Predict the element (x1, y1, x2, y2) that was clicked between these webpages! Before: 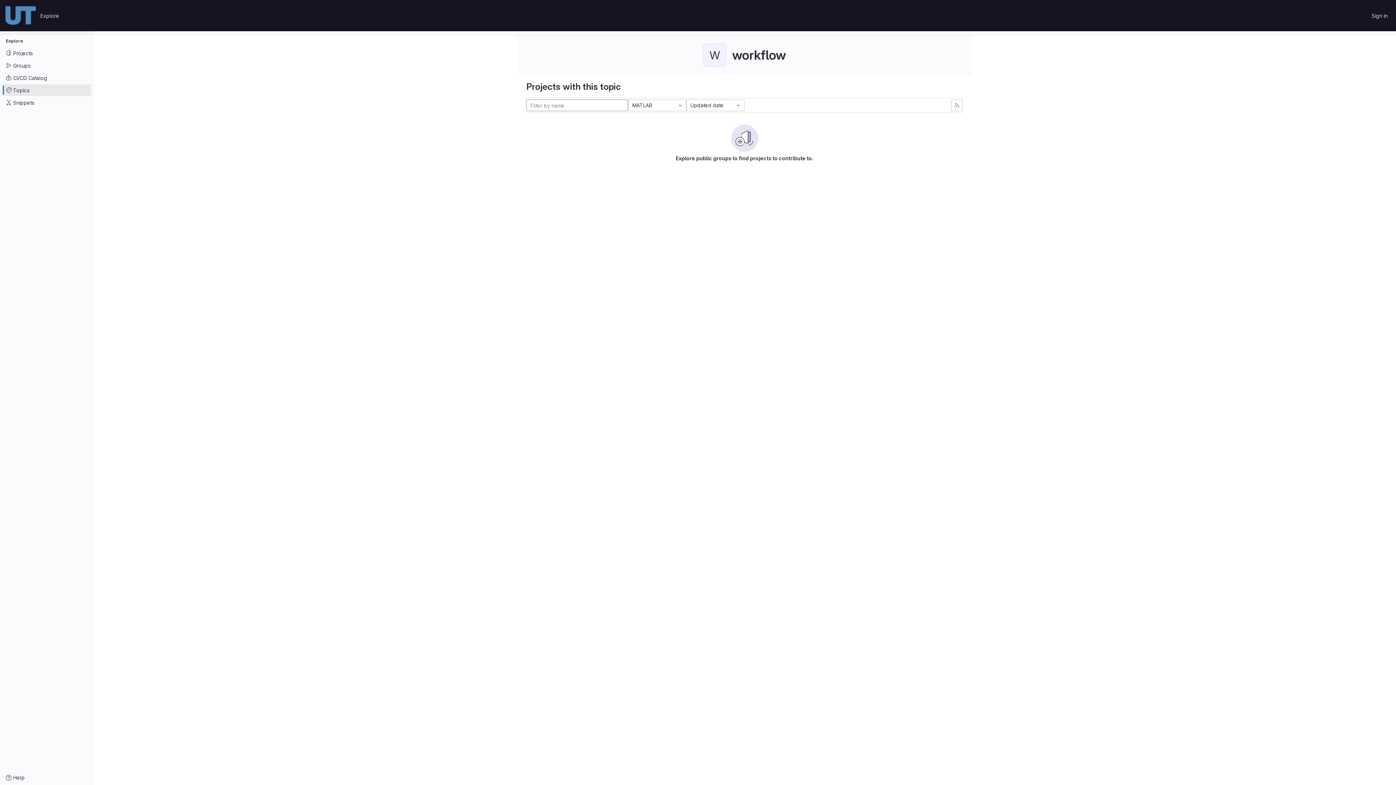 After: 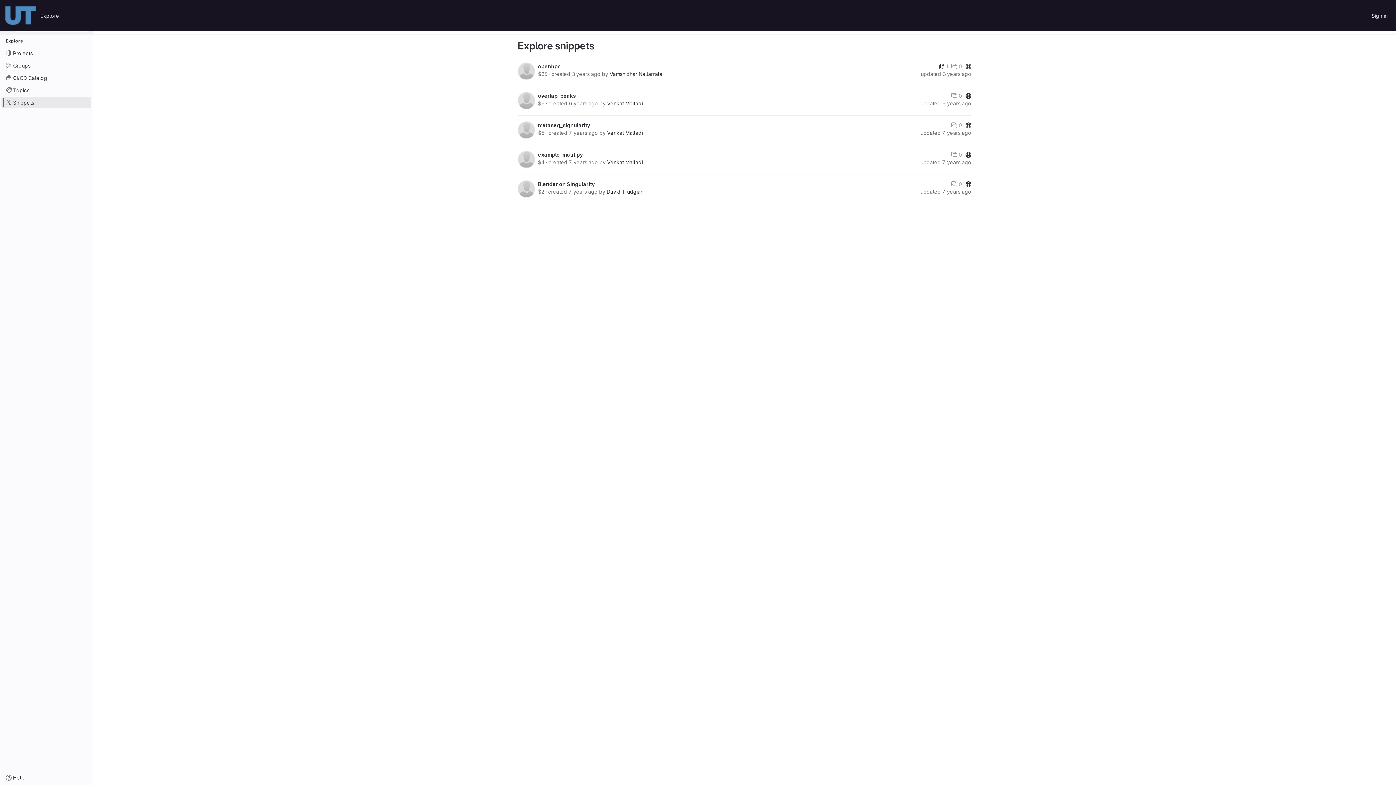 Action: bbox: (1, 96, 91, 108) label: Snippets